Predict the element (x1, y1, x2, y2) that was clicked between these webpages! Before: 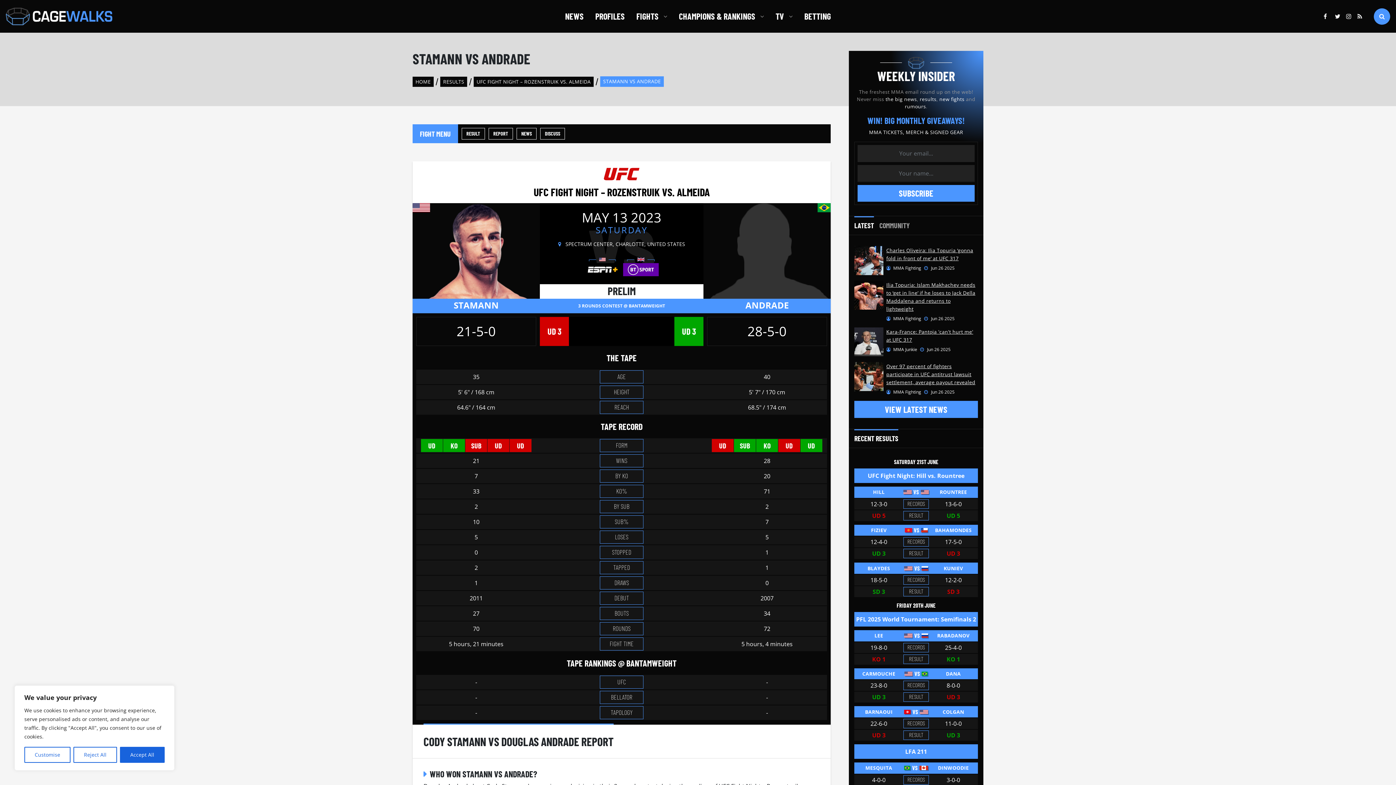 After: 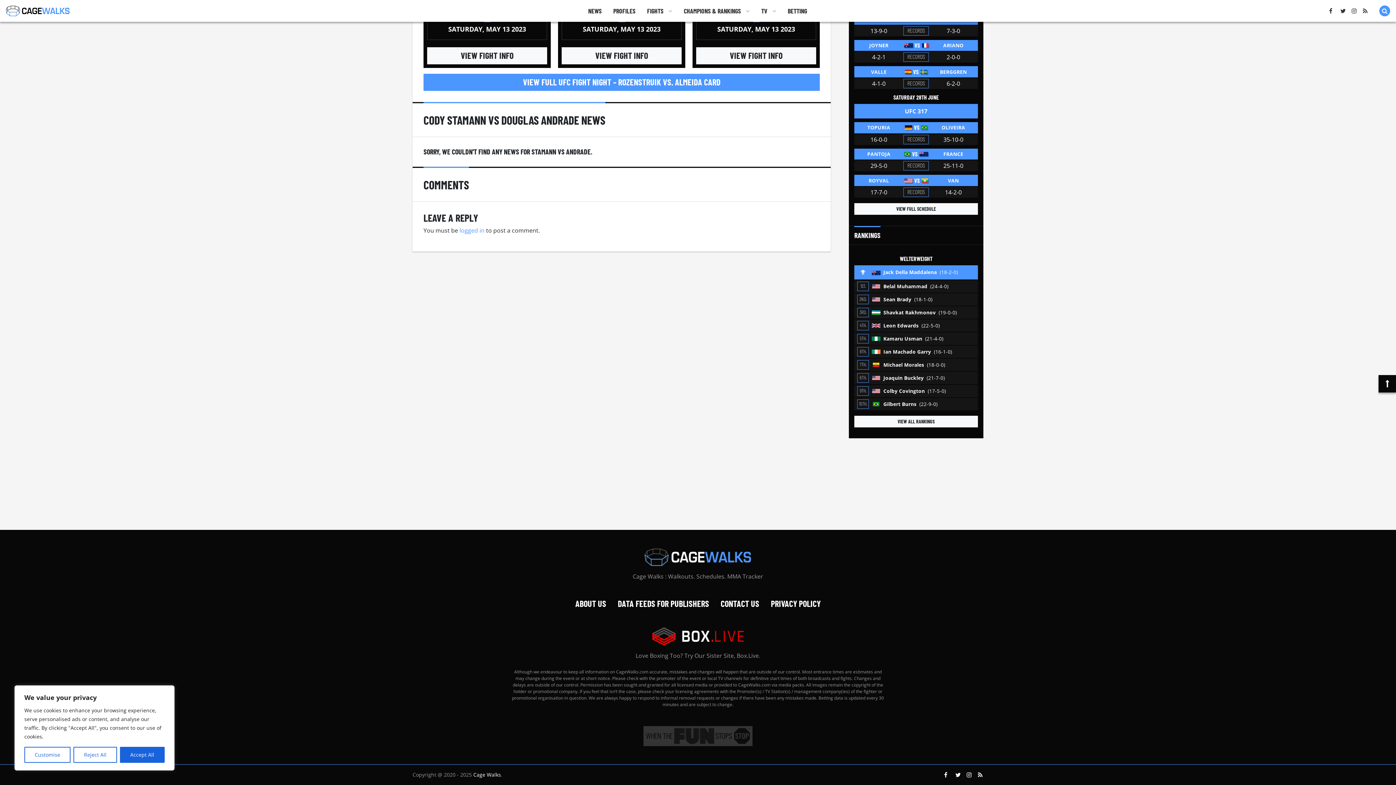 Action: label: NEWS bbox: (516, 128, 536, 139)